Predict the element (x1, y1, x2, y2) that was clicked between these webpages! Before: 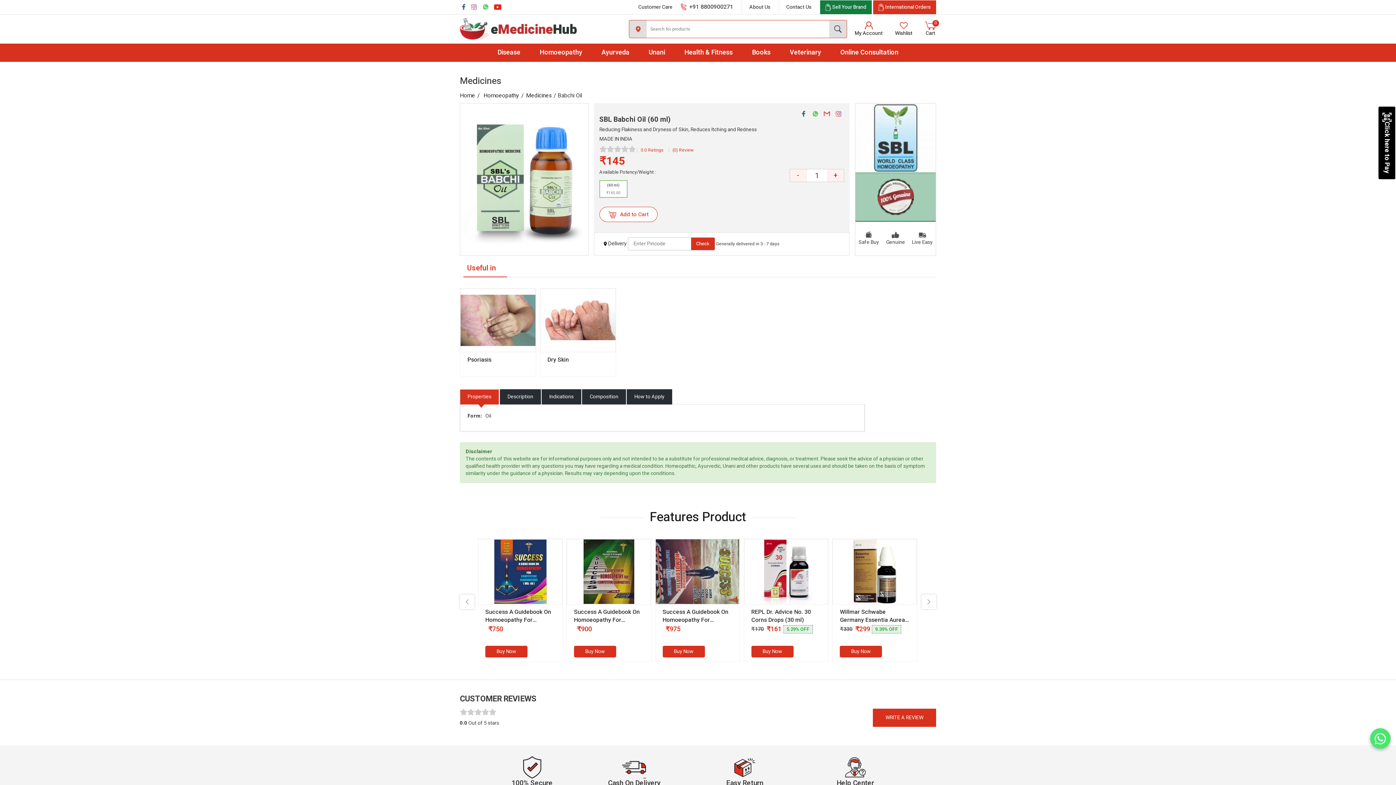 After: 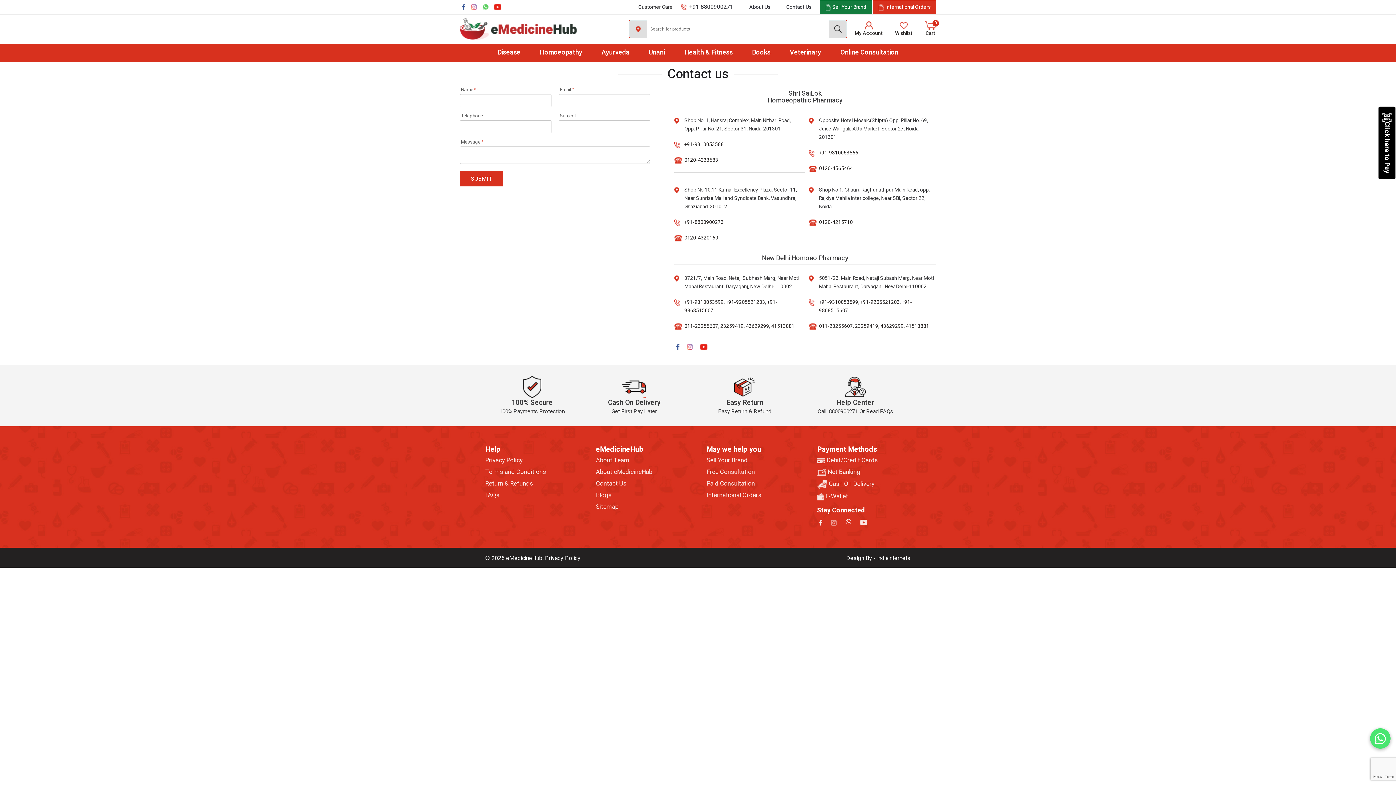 Action: bbox: (779, 0, 818, 14) label: Contact Us